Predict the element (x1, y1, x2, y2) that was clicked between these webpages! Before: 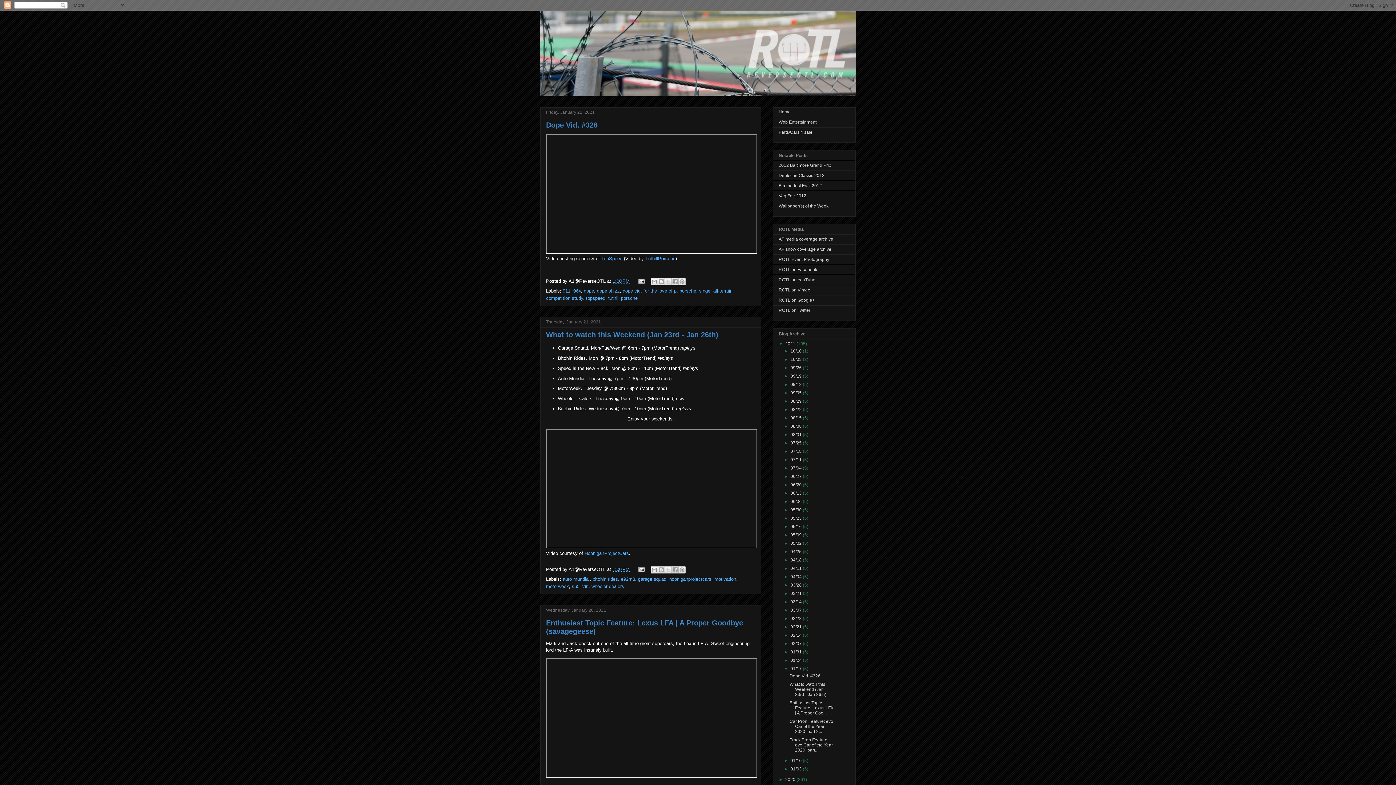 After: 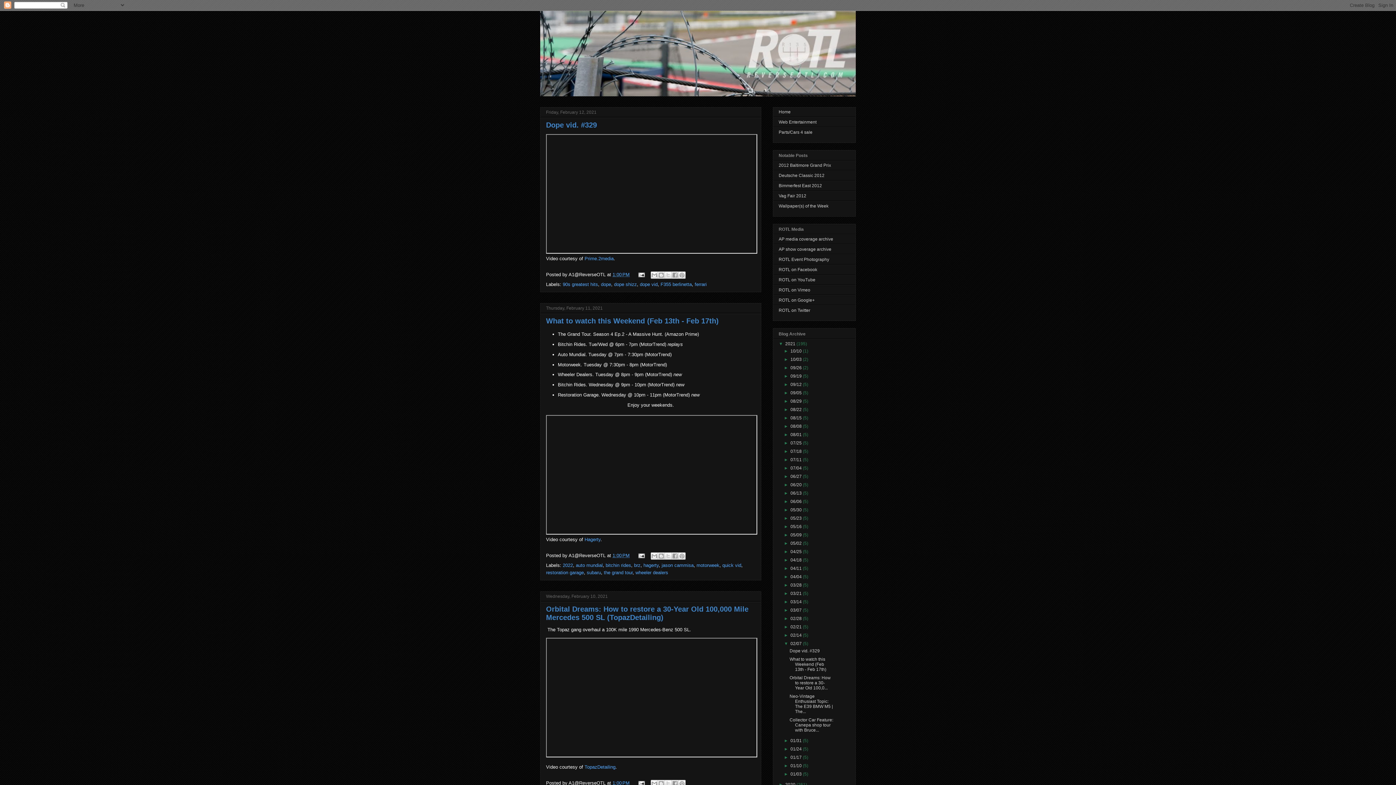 Action: label: 02/07  bbox: (790, 641, 803, 646)